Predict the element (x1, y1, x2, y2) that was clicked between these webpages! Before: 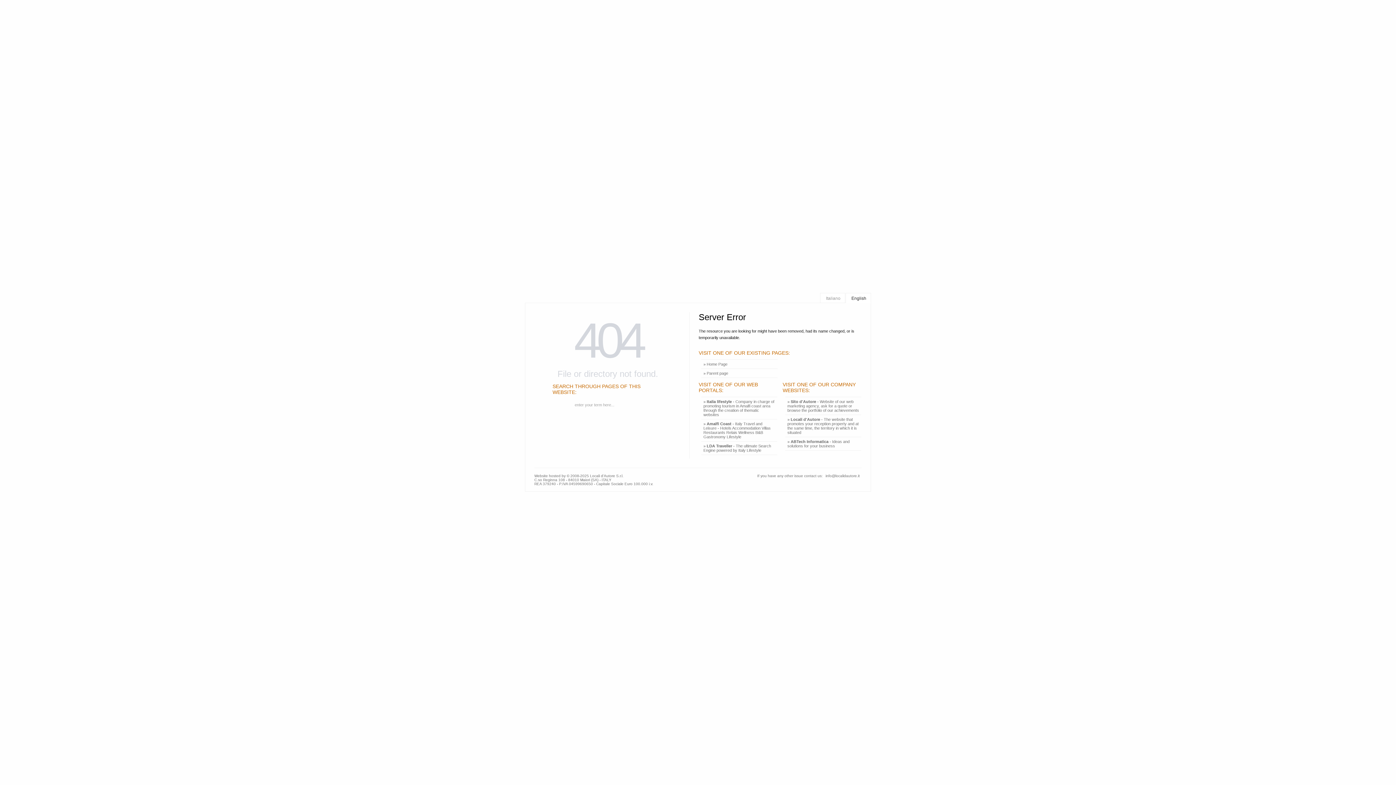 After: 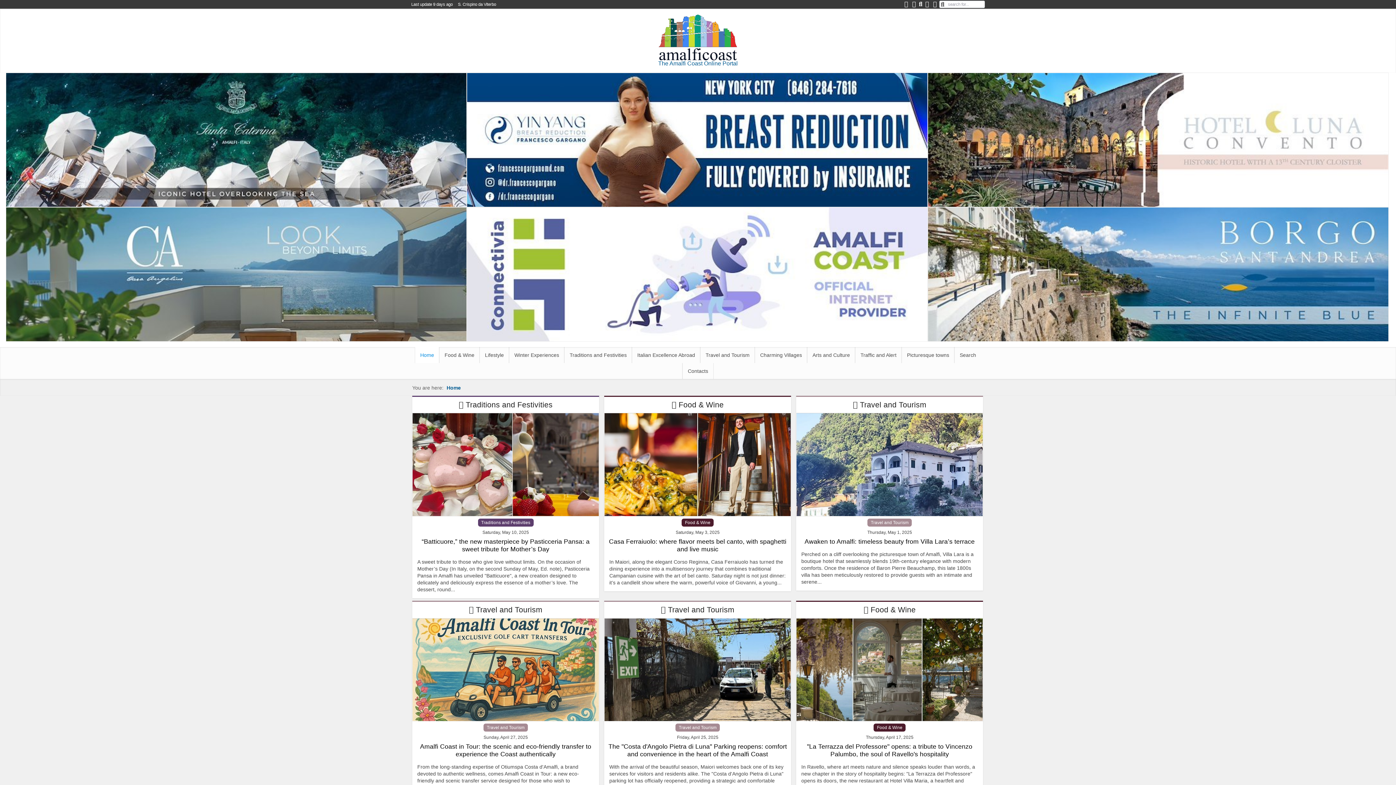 Action: label: » Amalfi Coast - Italy Travel and Leisure - Hotels Accommodation Villas Restaurants Relais Wellness B&B Gastronomy Lifestyle bbox: (701, 419, 777, 441)